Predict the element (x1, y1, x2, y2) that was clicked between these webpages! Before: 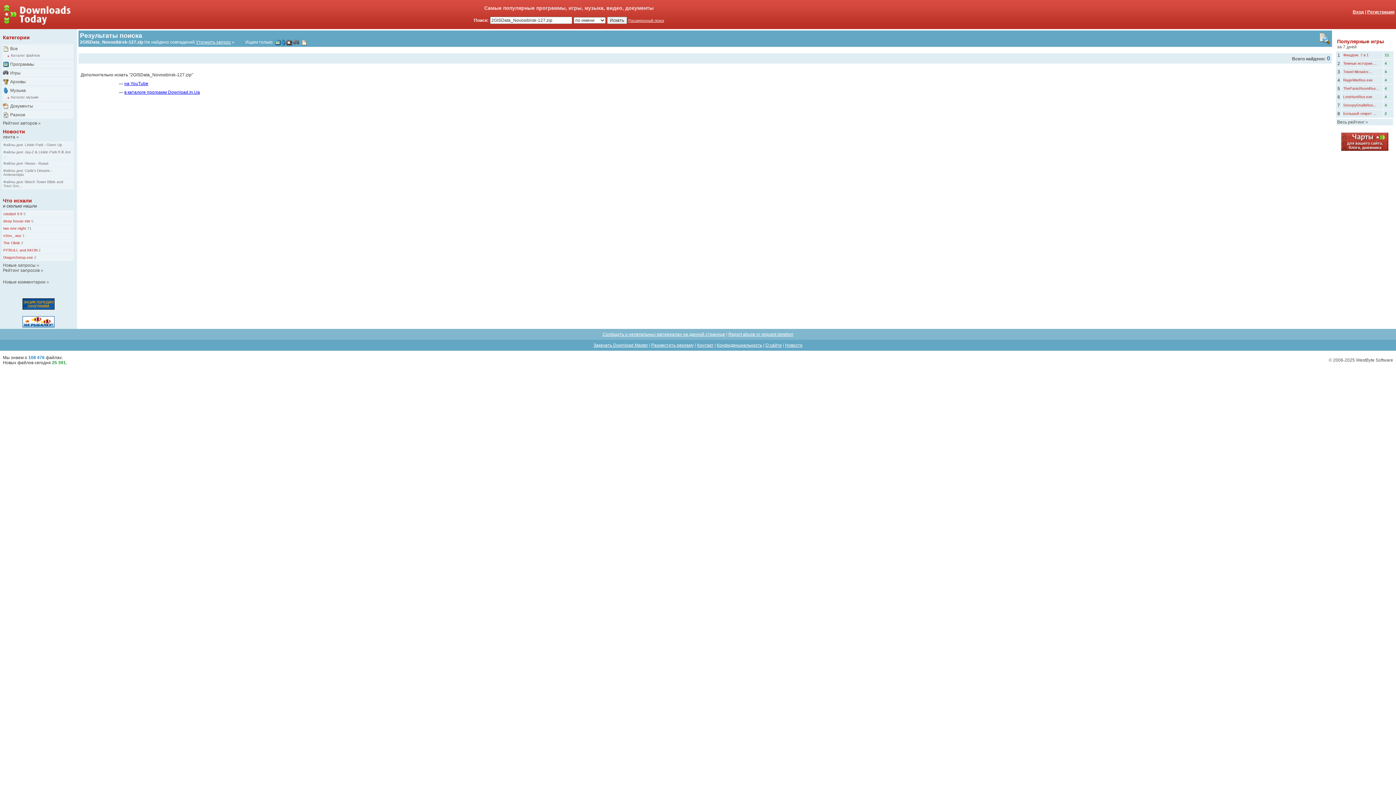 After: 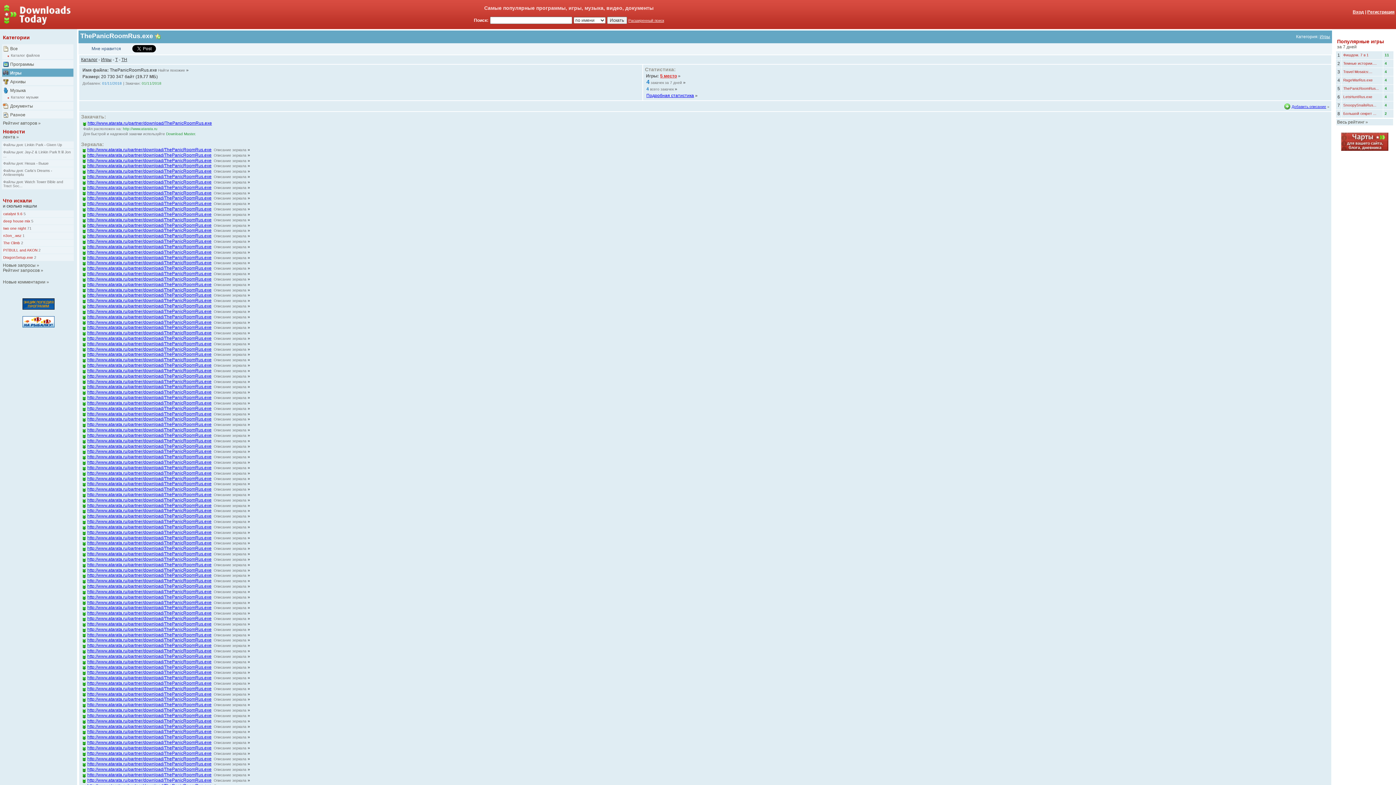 Action: bbox: (1343, 86, 1379, 90) label: ThePanicRoomRus...